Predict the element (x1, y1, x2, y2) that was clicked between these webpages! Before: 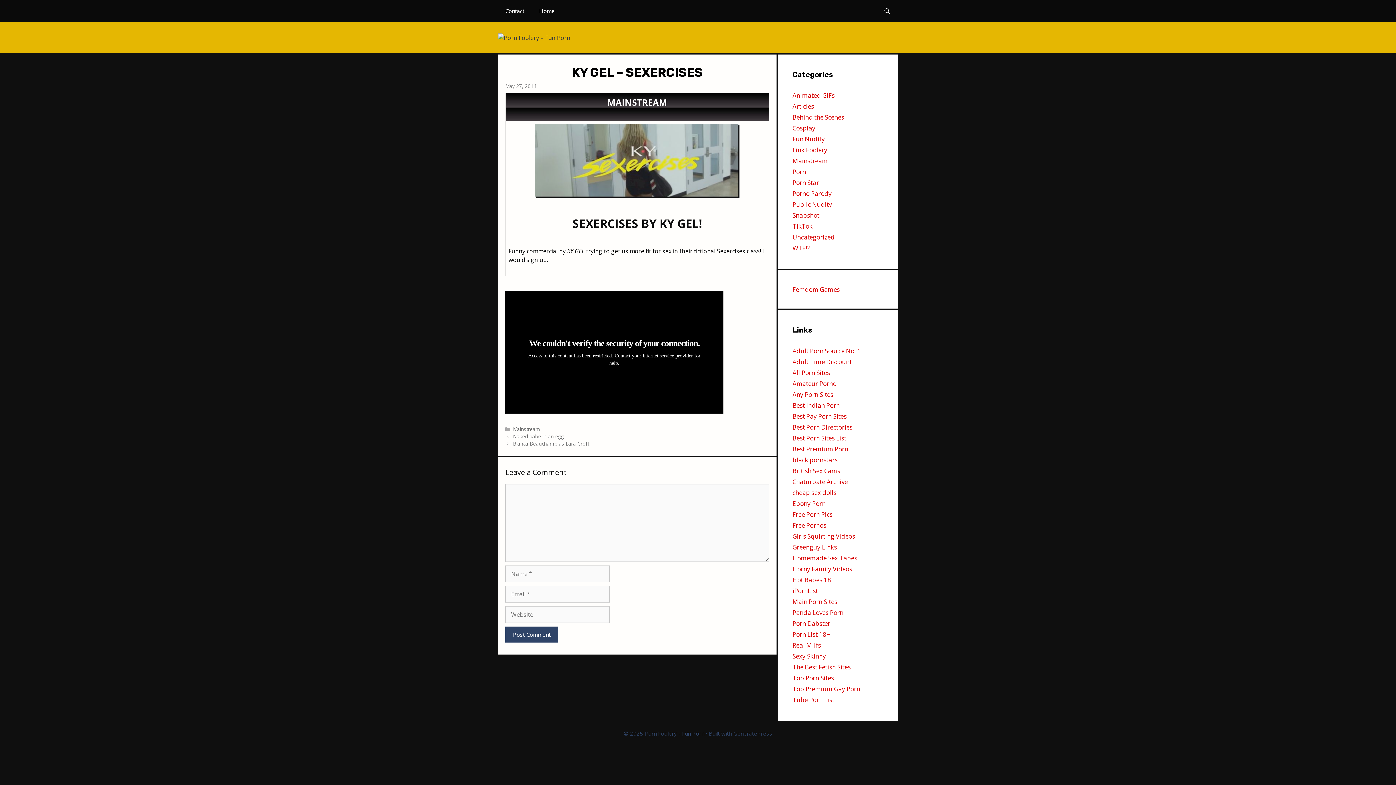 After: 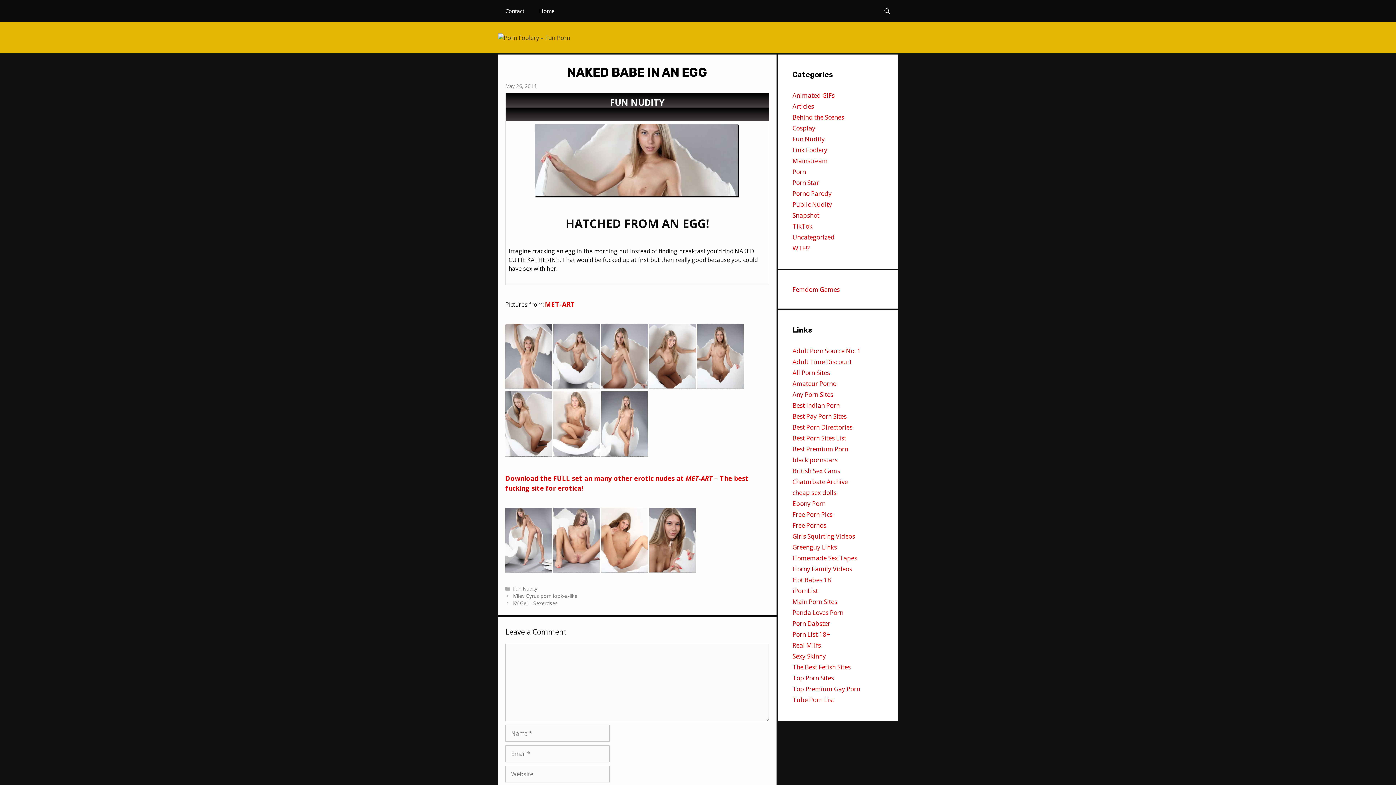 Action: label: Naked babe in an egg bbox: (513, 432, 564, 439)